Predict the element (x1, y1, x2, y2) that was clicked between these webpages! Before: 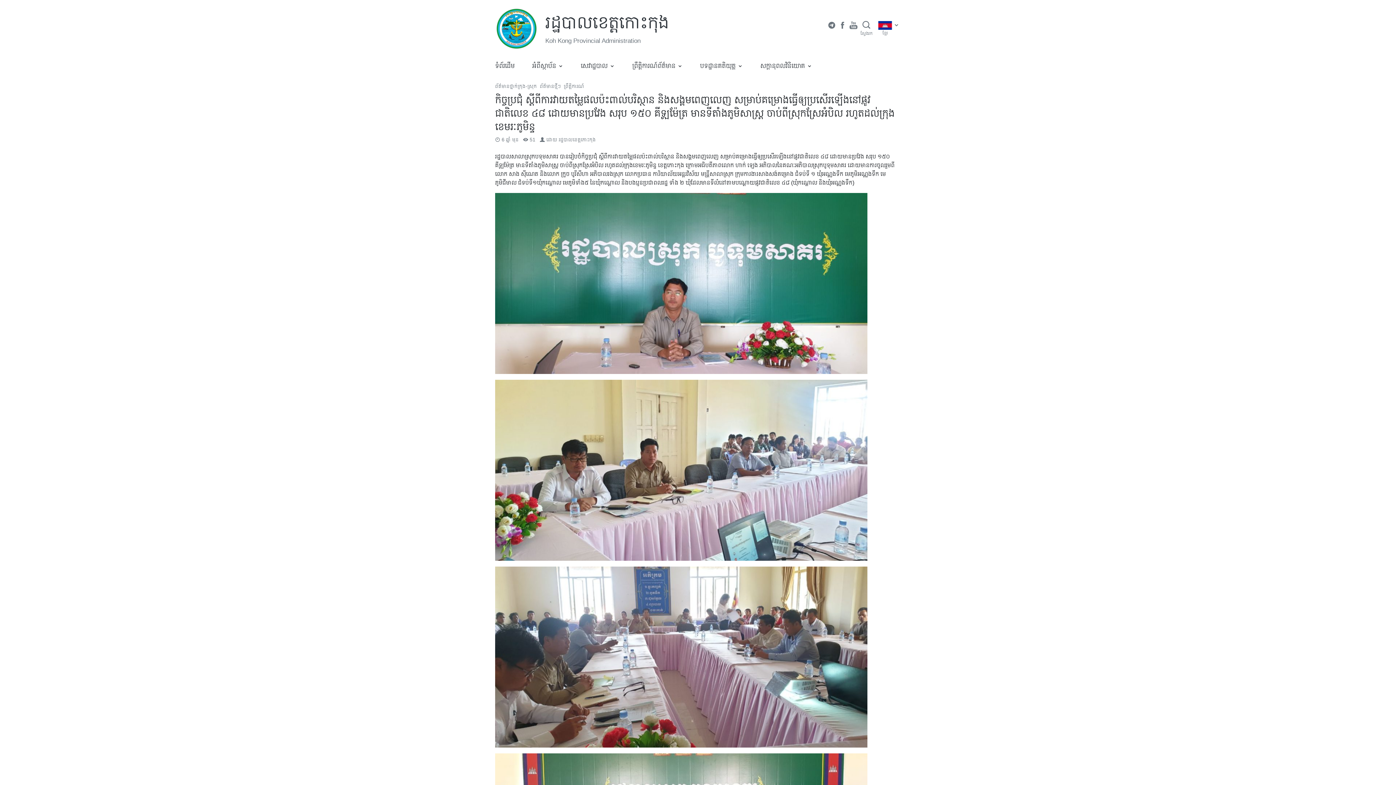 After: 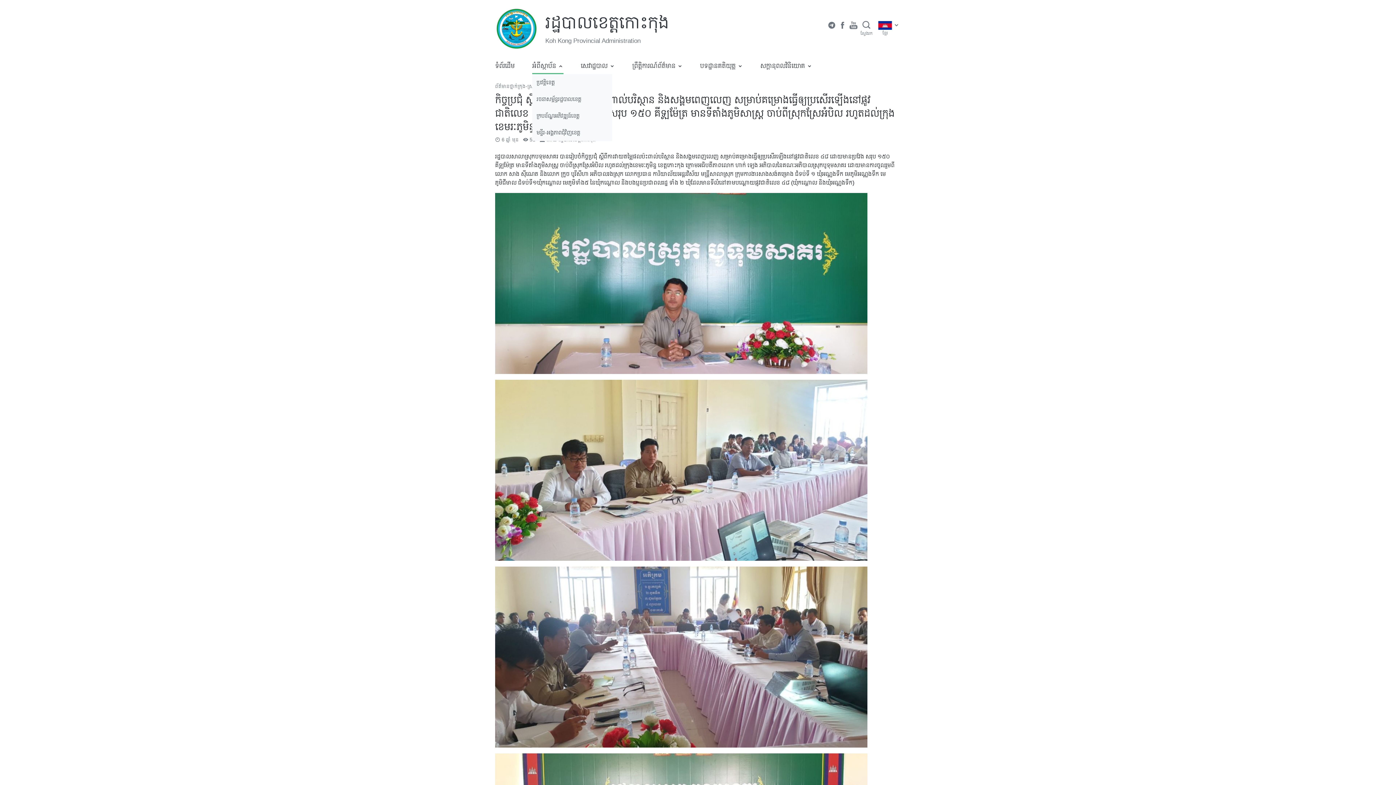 Action: bbox: (532, 57, 563, 74) label: អំពី​ស្ថាប័ន